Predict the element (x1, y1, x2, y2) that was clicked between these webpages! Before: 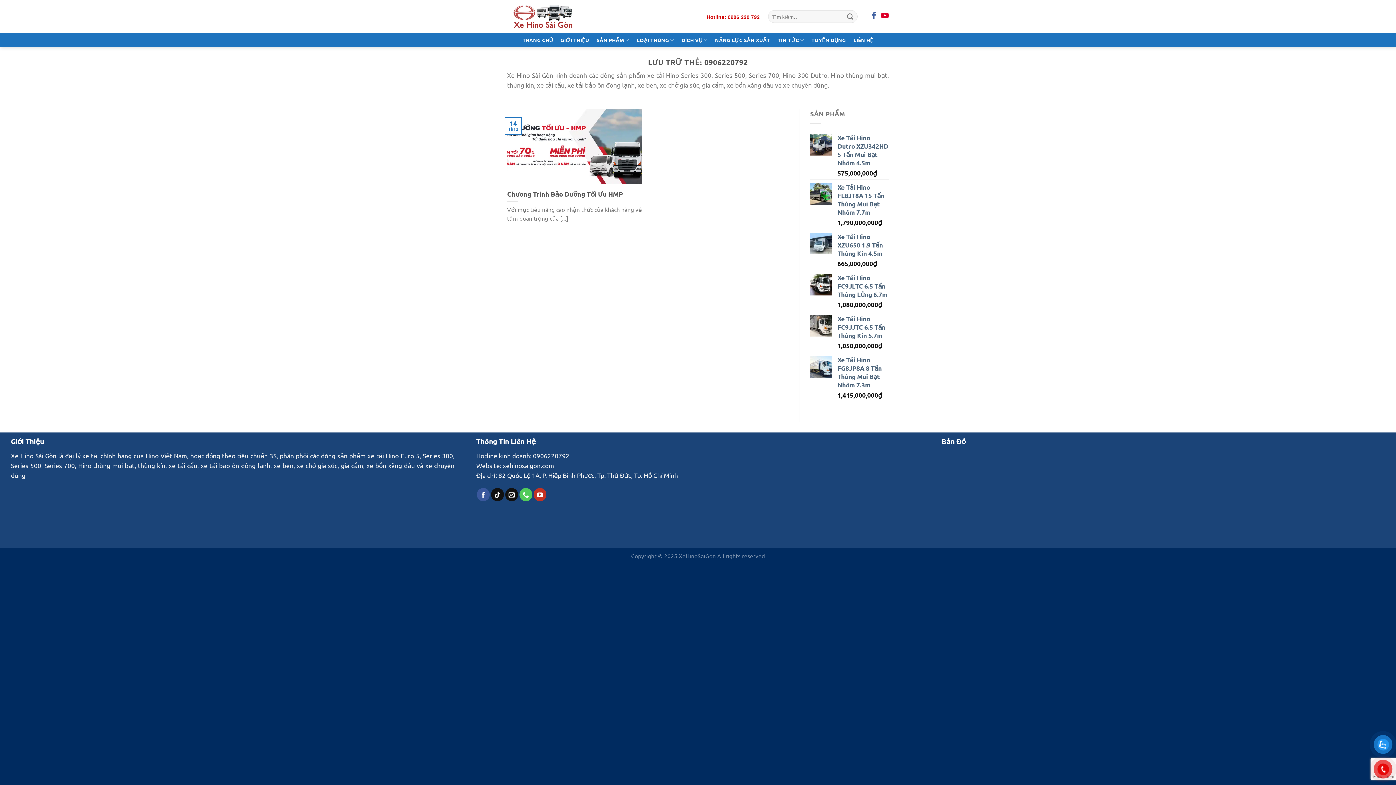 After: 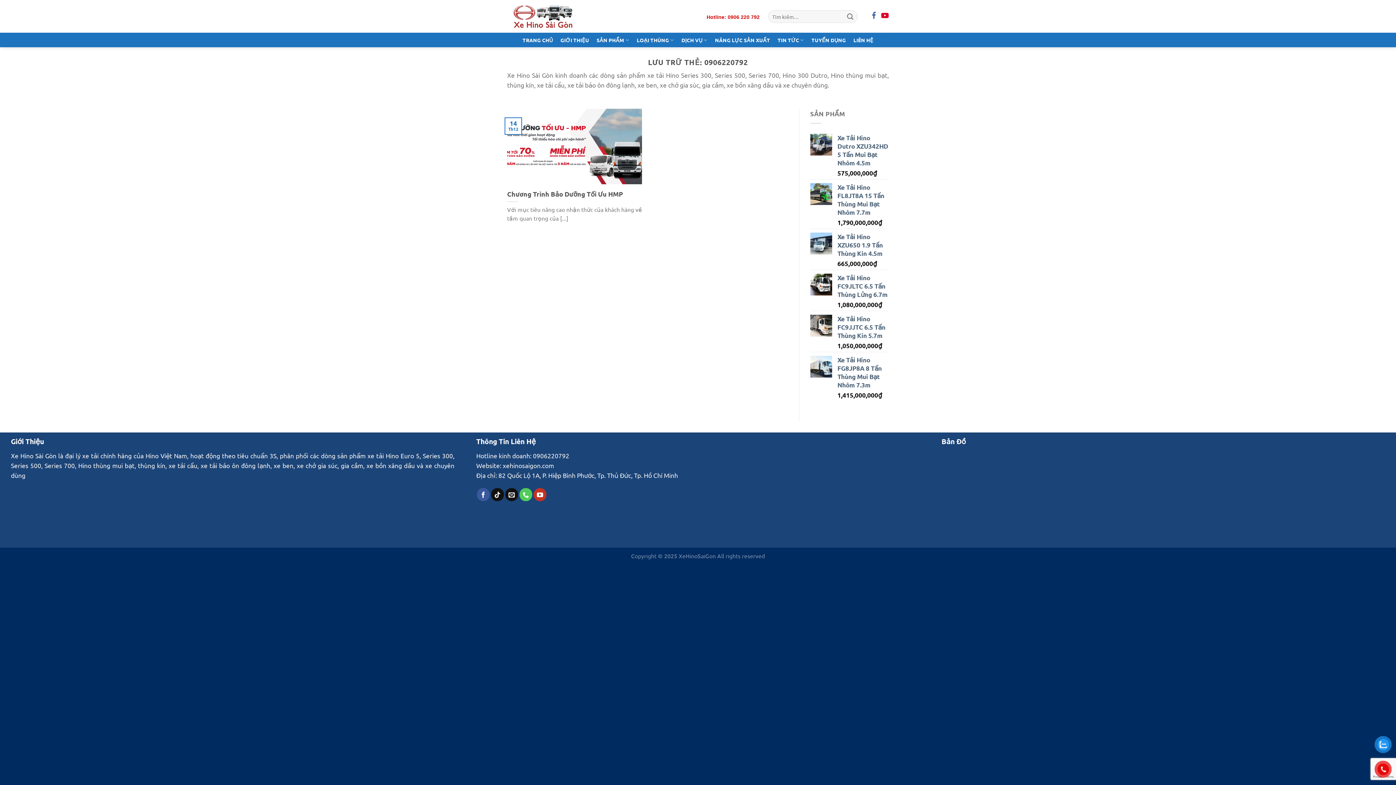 Action: bbox: (870, 9, 877, 20)